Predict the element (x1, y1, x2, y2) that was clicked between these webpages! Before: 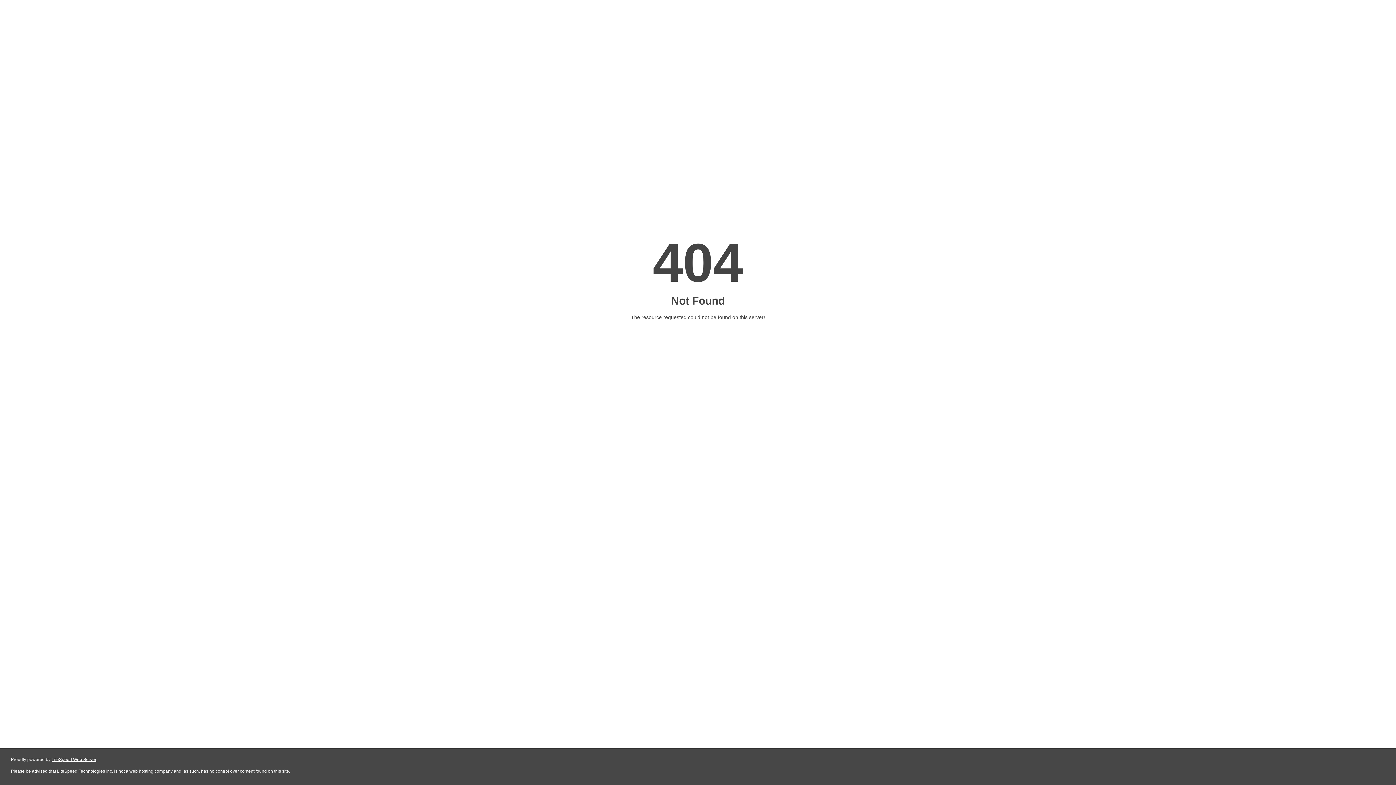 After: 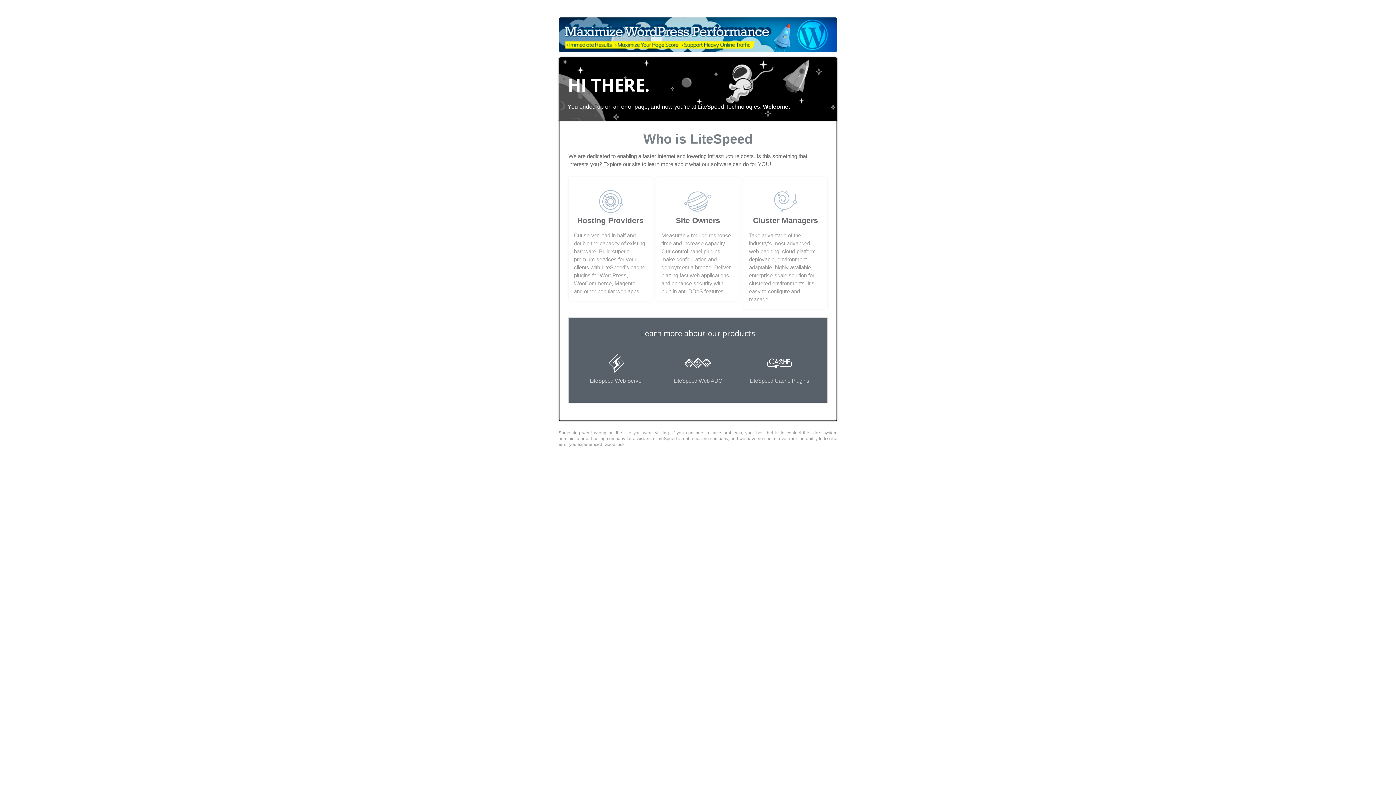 Action: bbox: (51, 757, 96, 762) label: LiteSpeed Web Server